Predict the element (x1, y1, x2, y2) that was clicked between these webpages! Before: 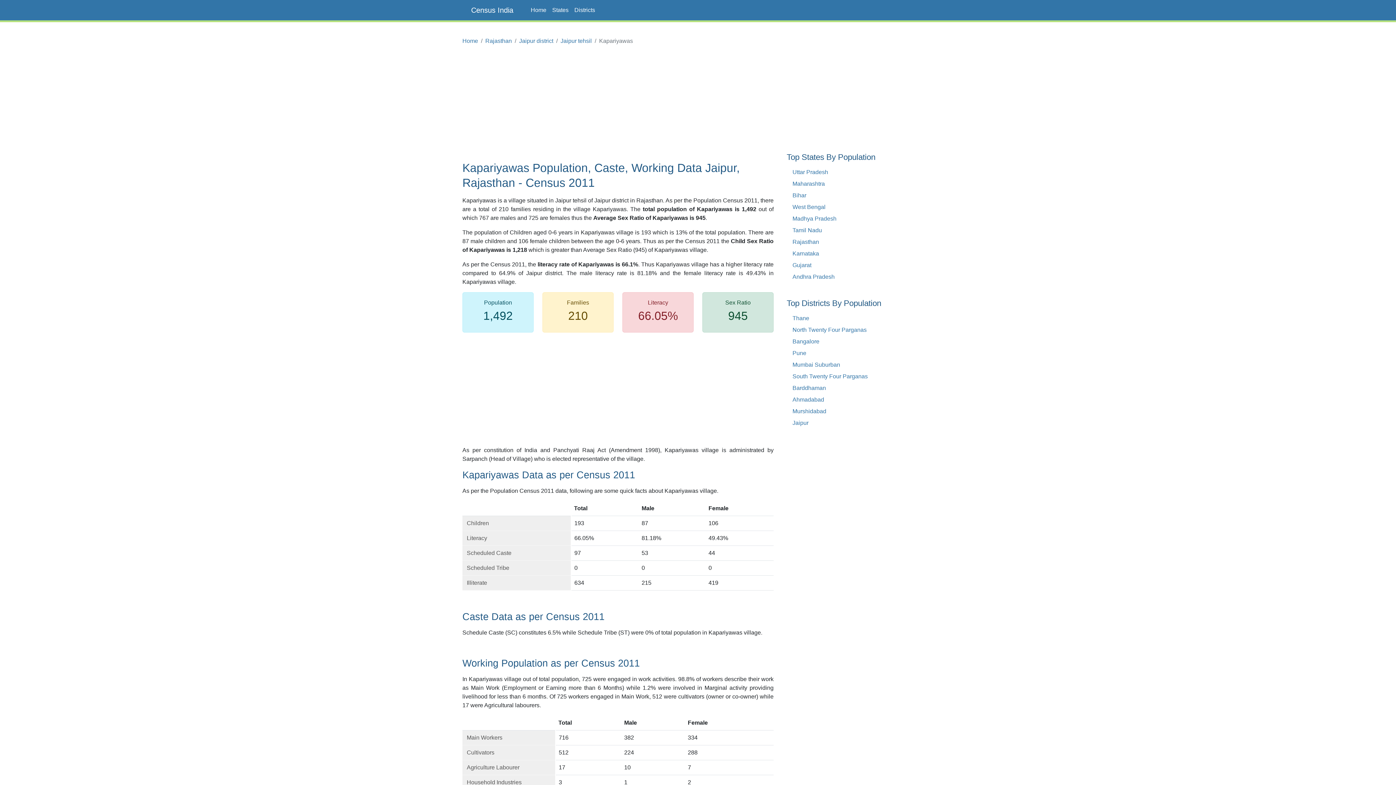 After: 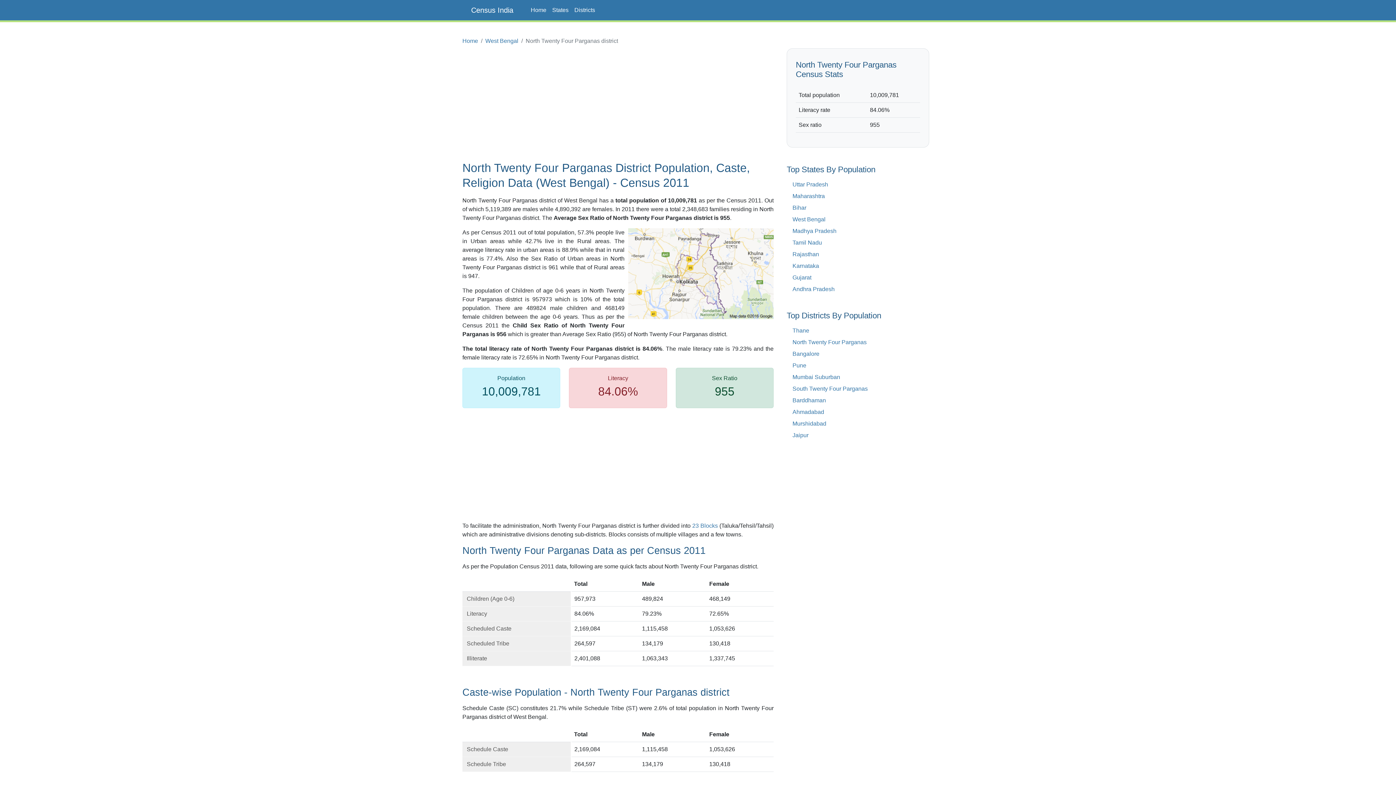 Action: label: North Twenty Four Parganas bbox: (792, 326, 866, 333)